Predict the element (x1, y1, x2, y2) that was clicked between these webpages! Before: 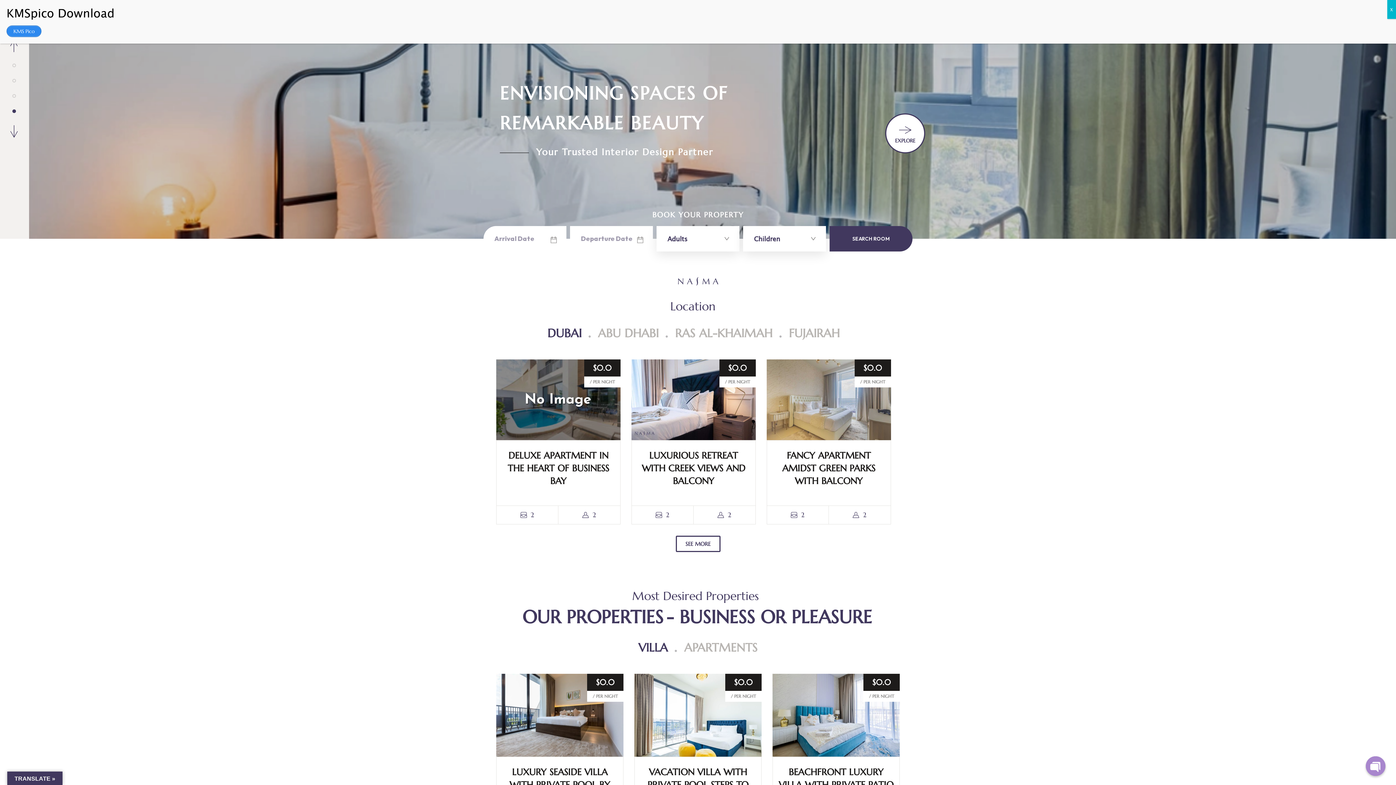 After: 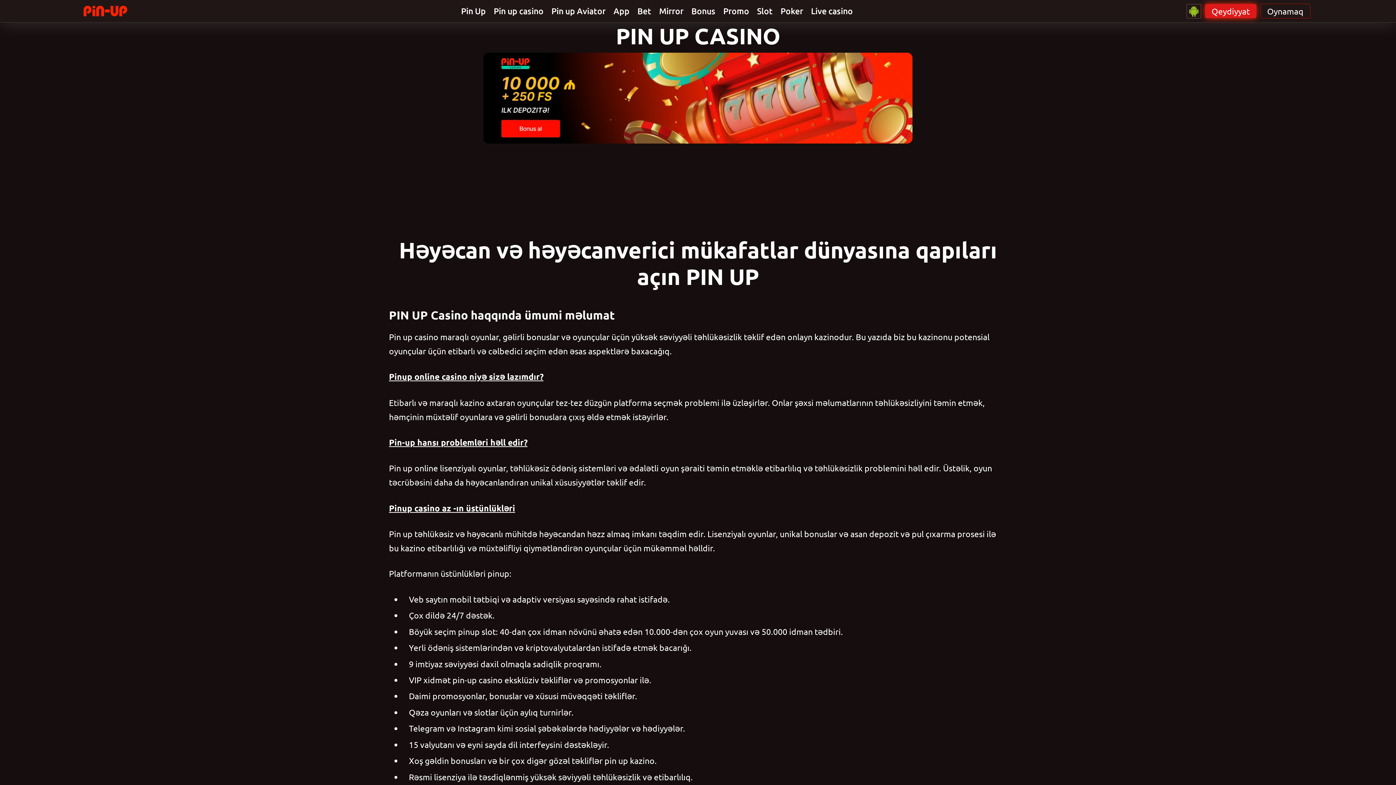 Action: label: PINUP CASINO bbox: (663, 623, 666, 623)